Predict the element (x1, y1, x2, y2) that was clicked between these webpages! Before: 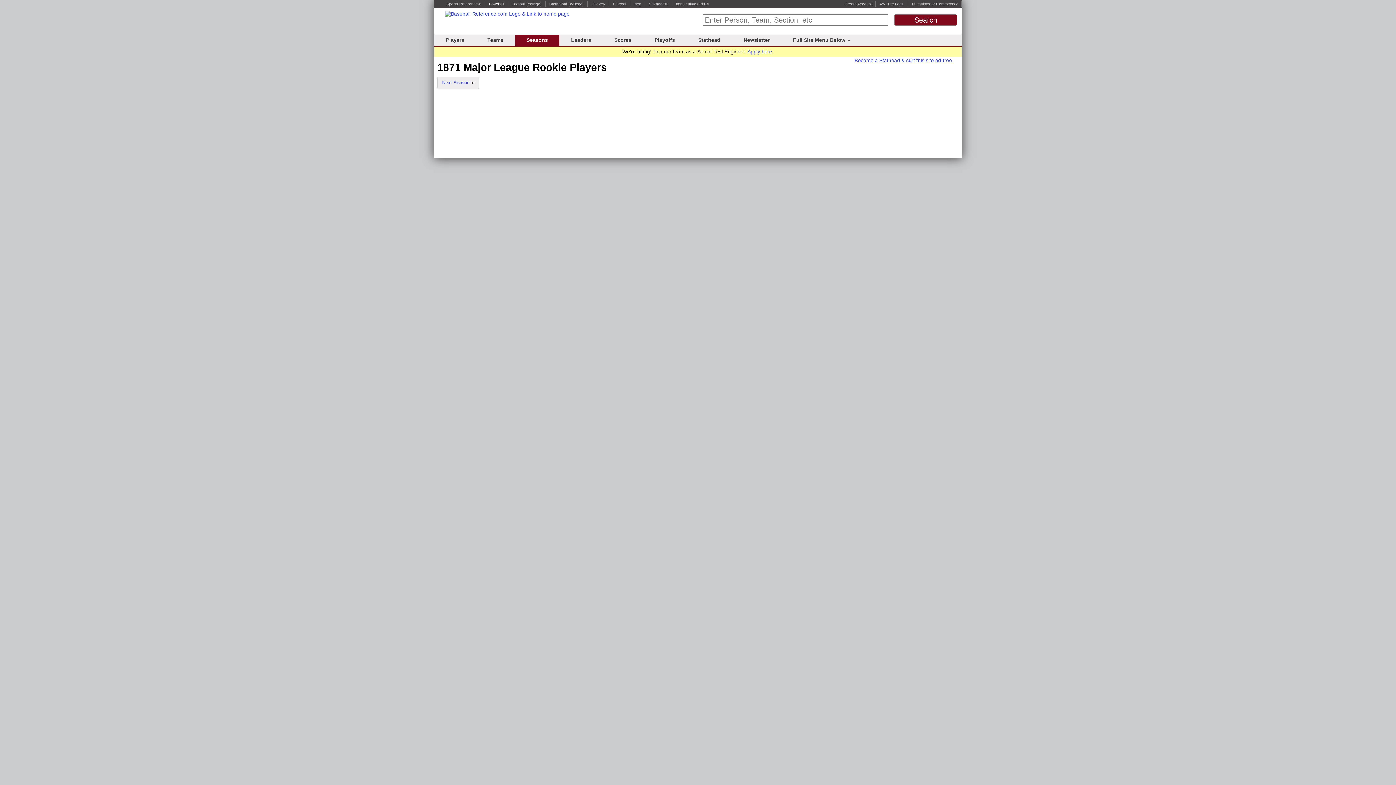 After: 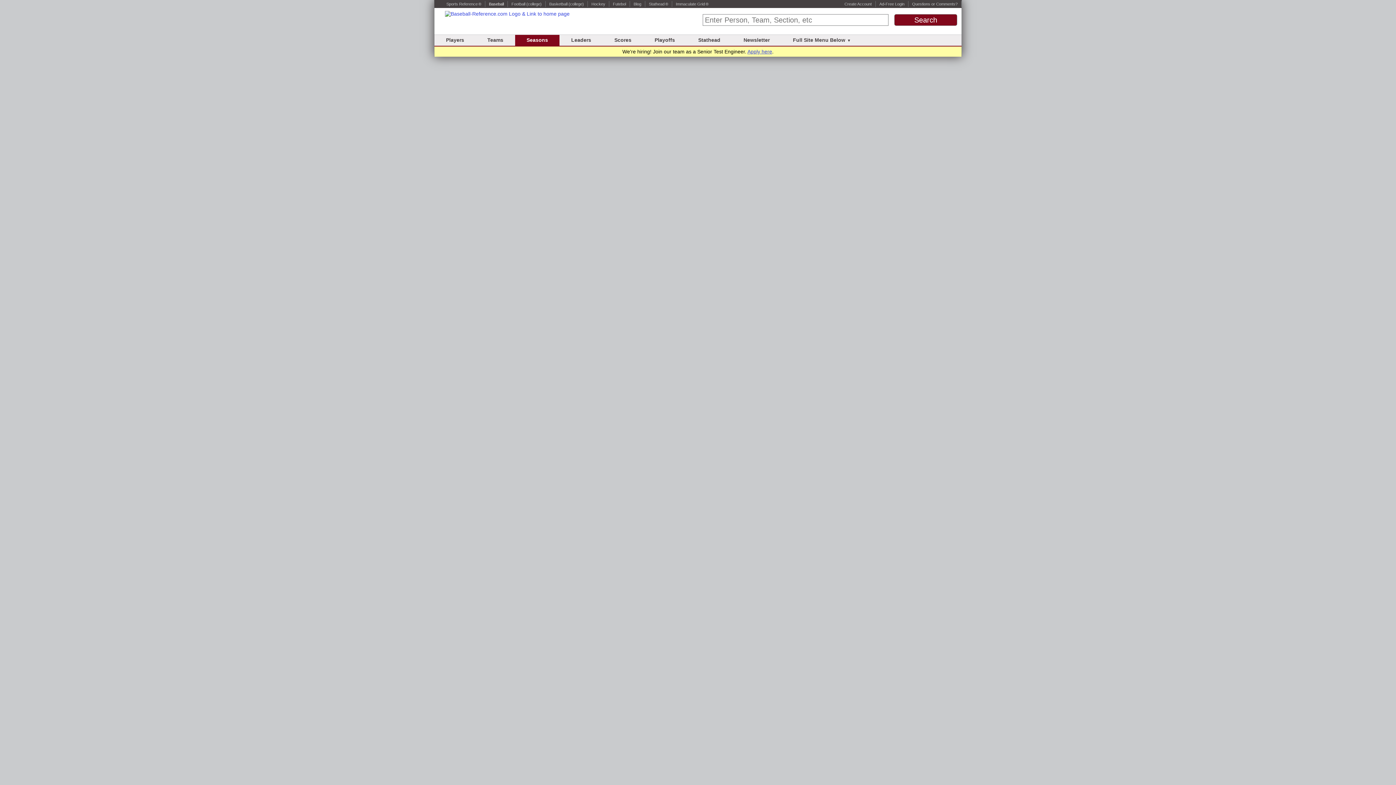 Action: bbox: (526, 37, 548, 42) label: Seasons